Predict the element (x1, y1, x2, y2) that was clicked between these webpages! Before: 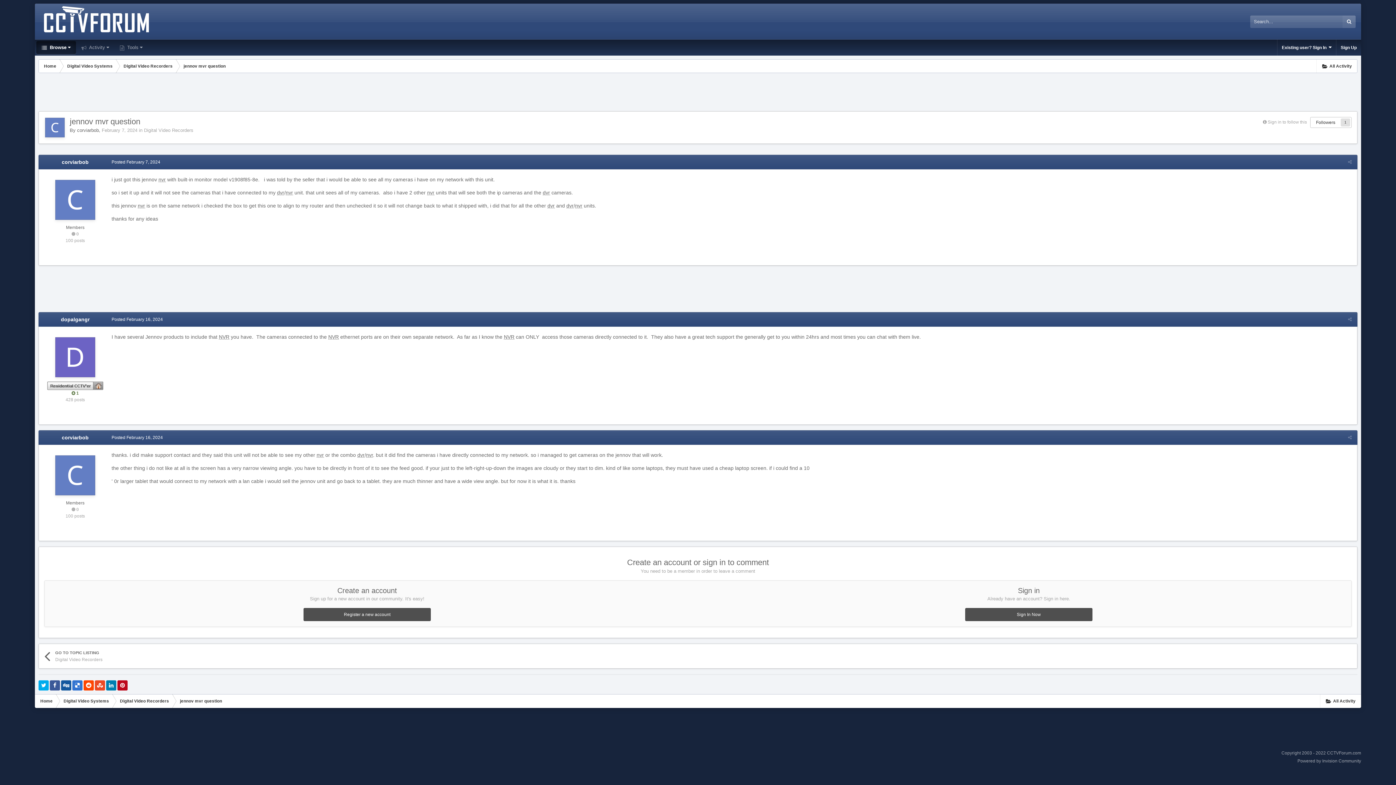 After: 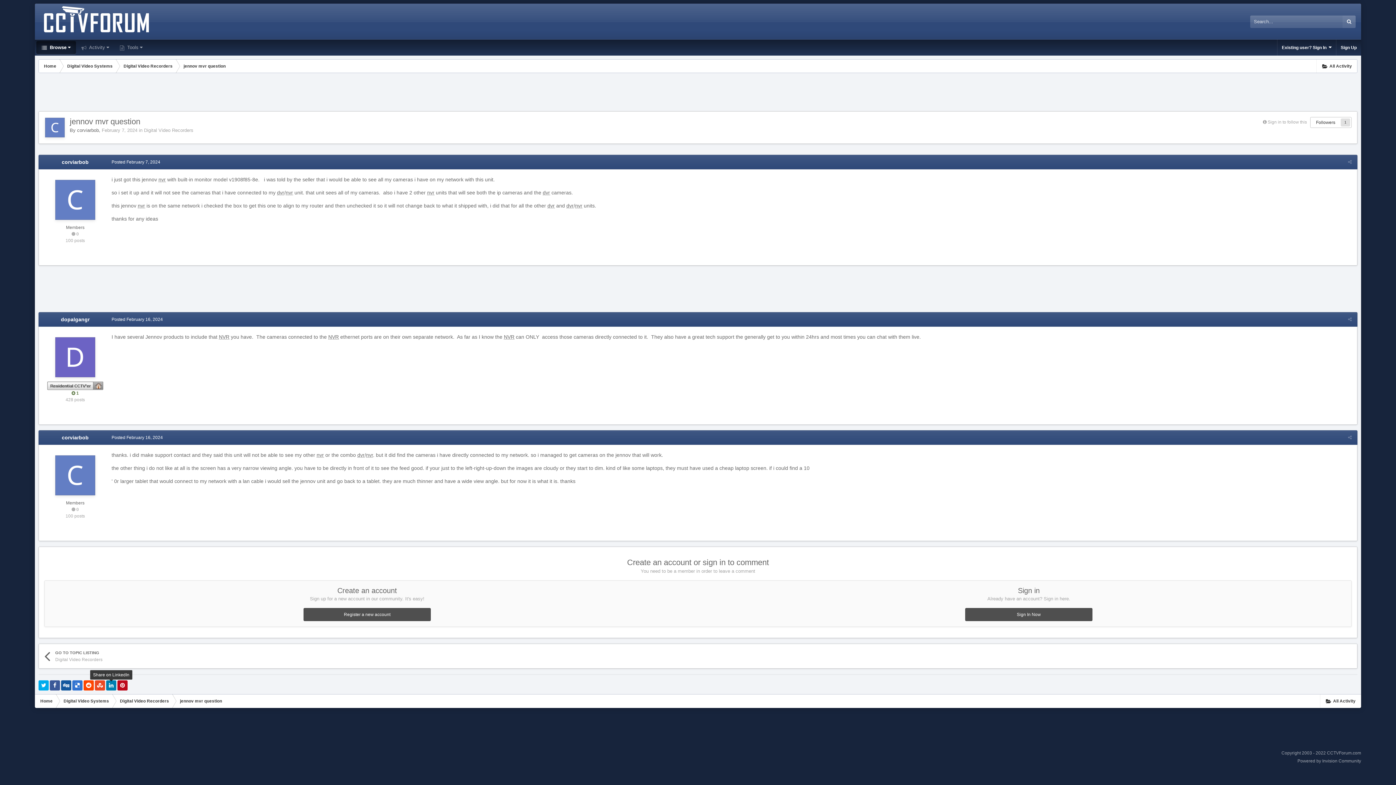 Action: bbox: (106, 680, 116, 690)